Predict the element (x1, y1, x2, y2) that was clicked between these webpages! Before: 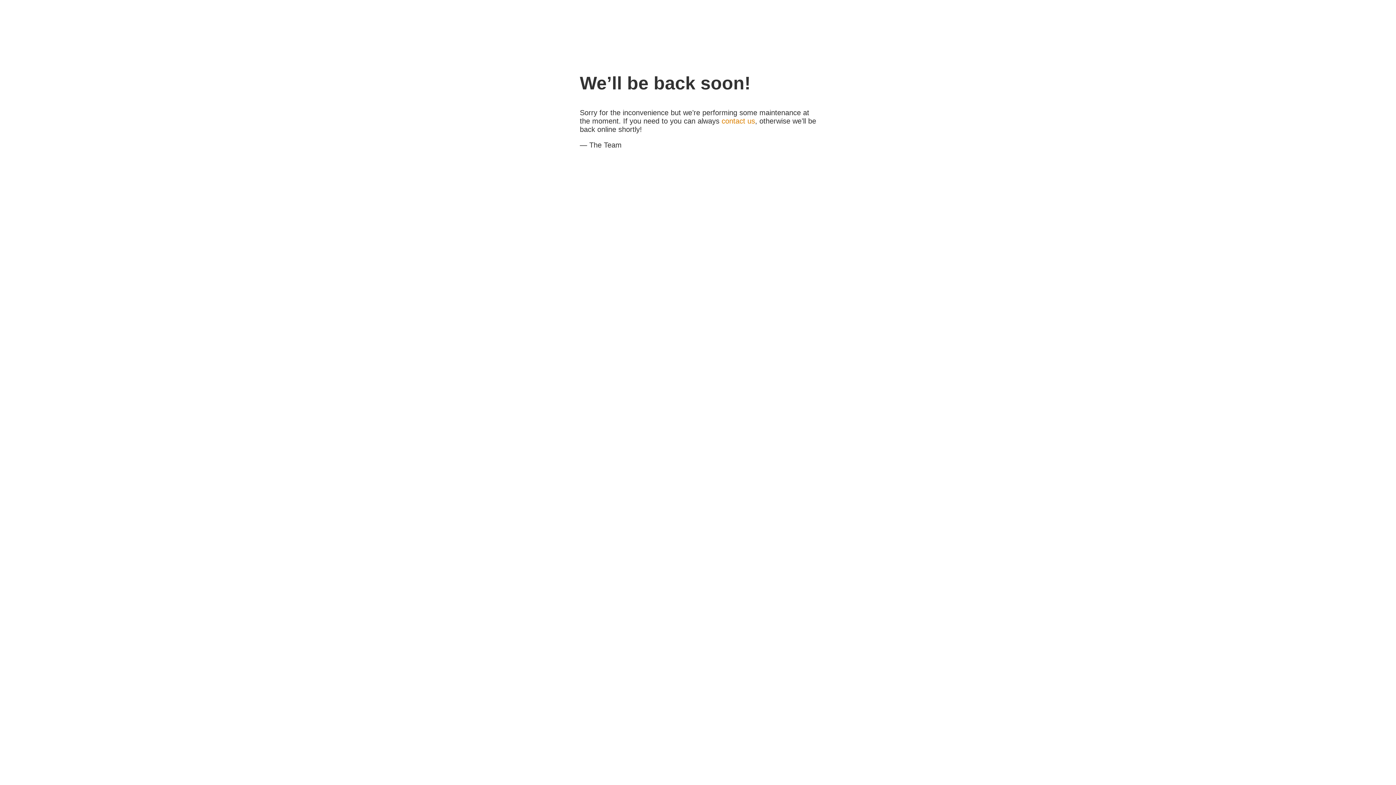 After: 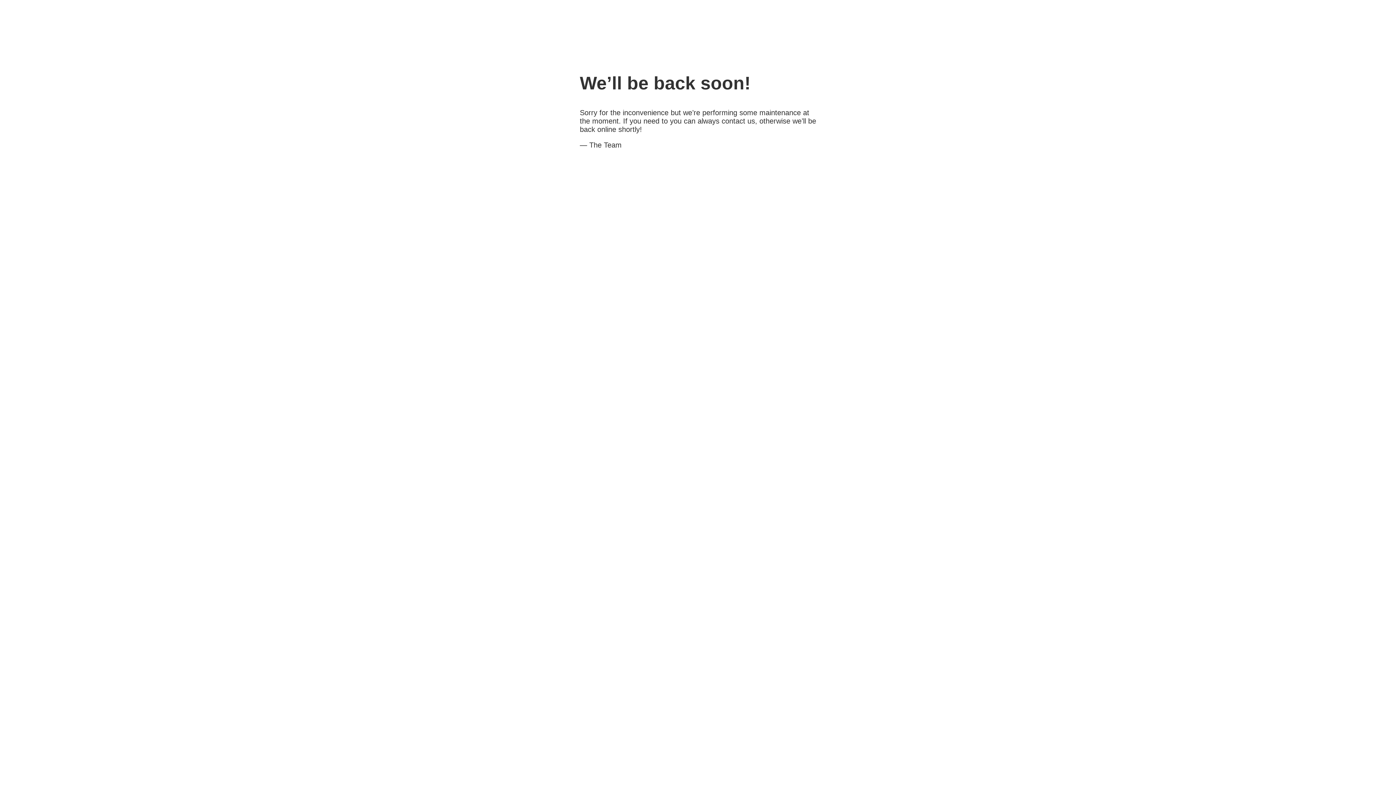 Action: label: contact us bbox: (721, 117, 755, 125)